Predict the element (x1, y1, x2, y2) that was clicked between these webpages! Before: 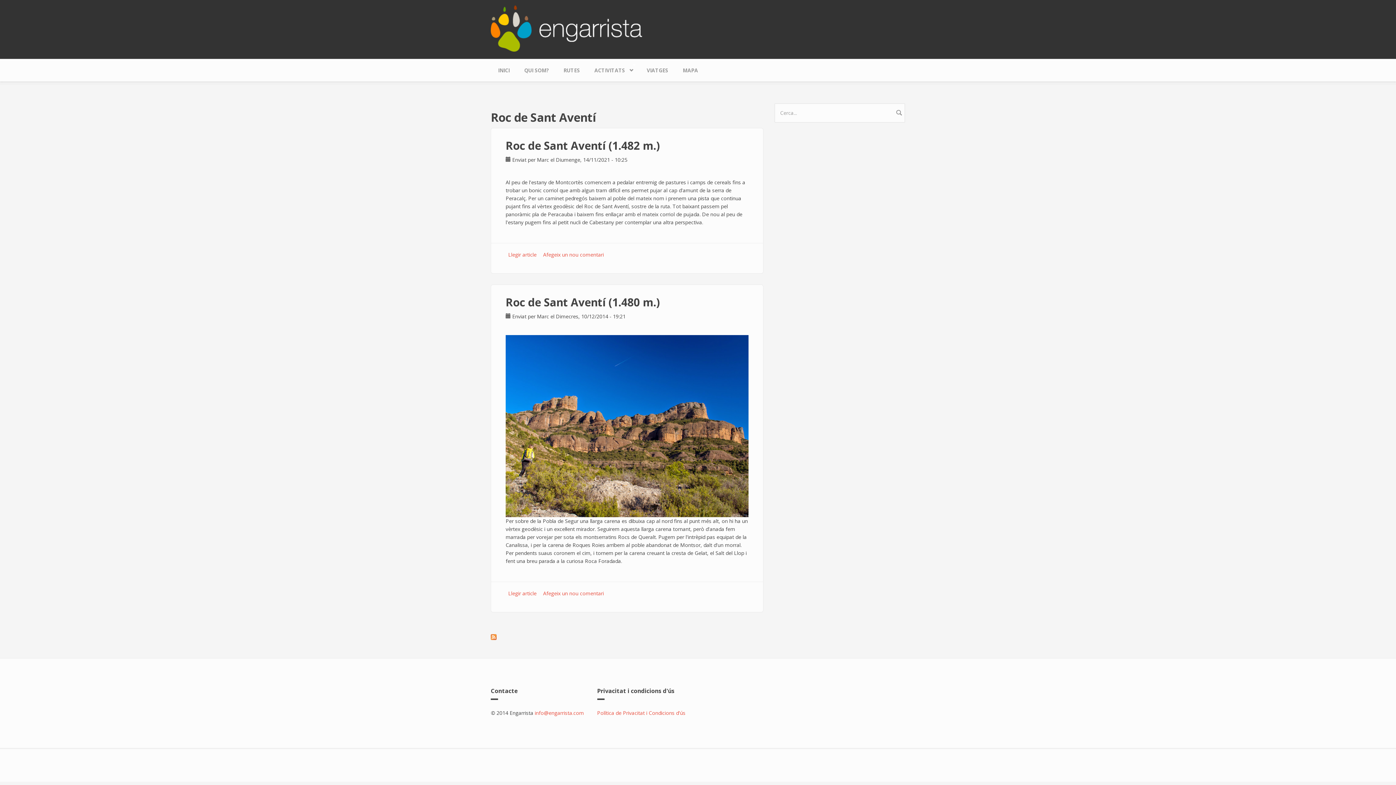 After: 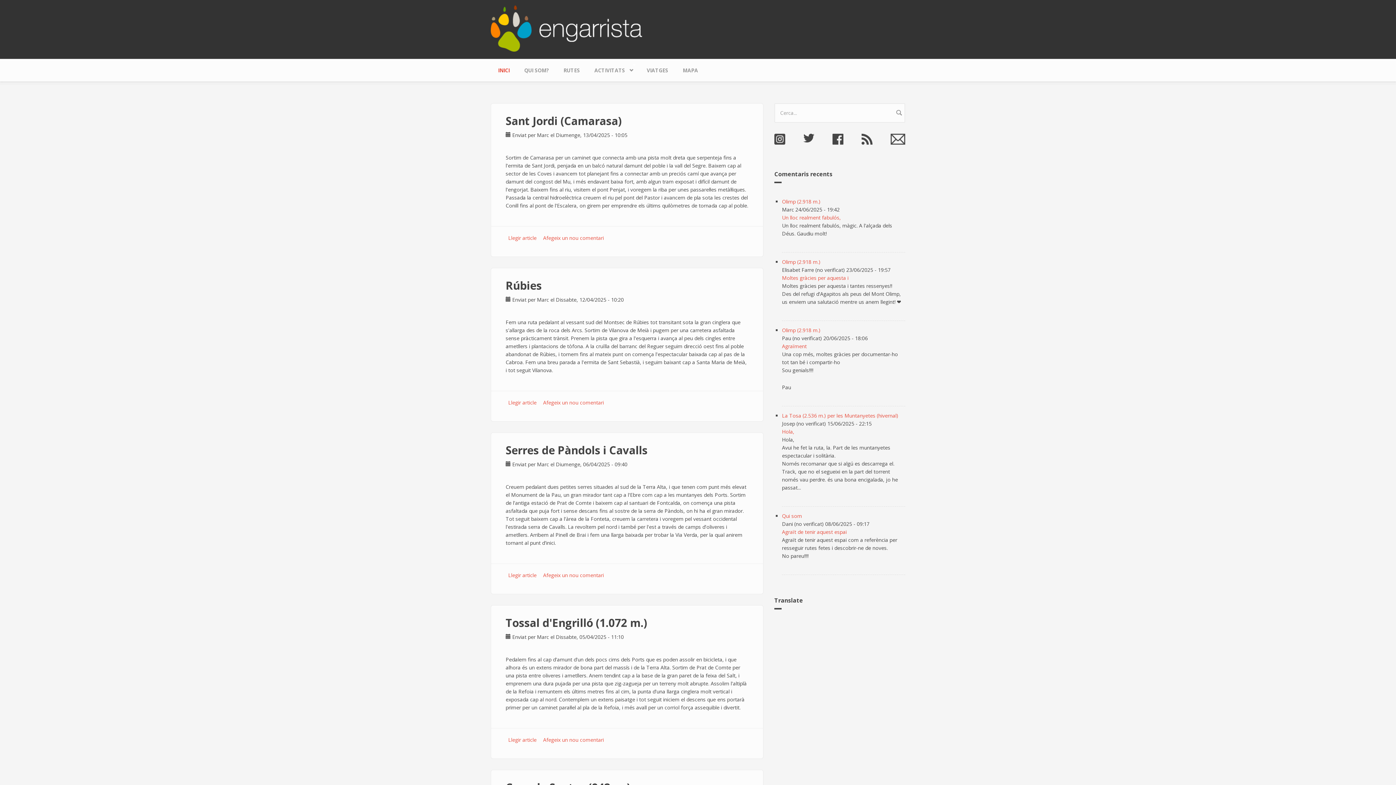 Action: label: INICI bbox: (490, 59, 517, 81)